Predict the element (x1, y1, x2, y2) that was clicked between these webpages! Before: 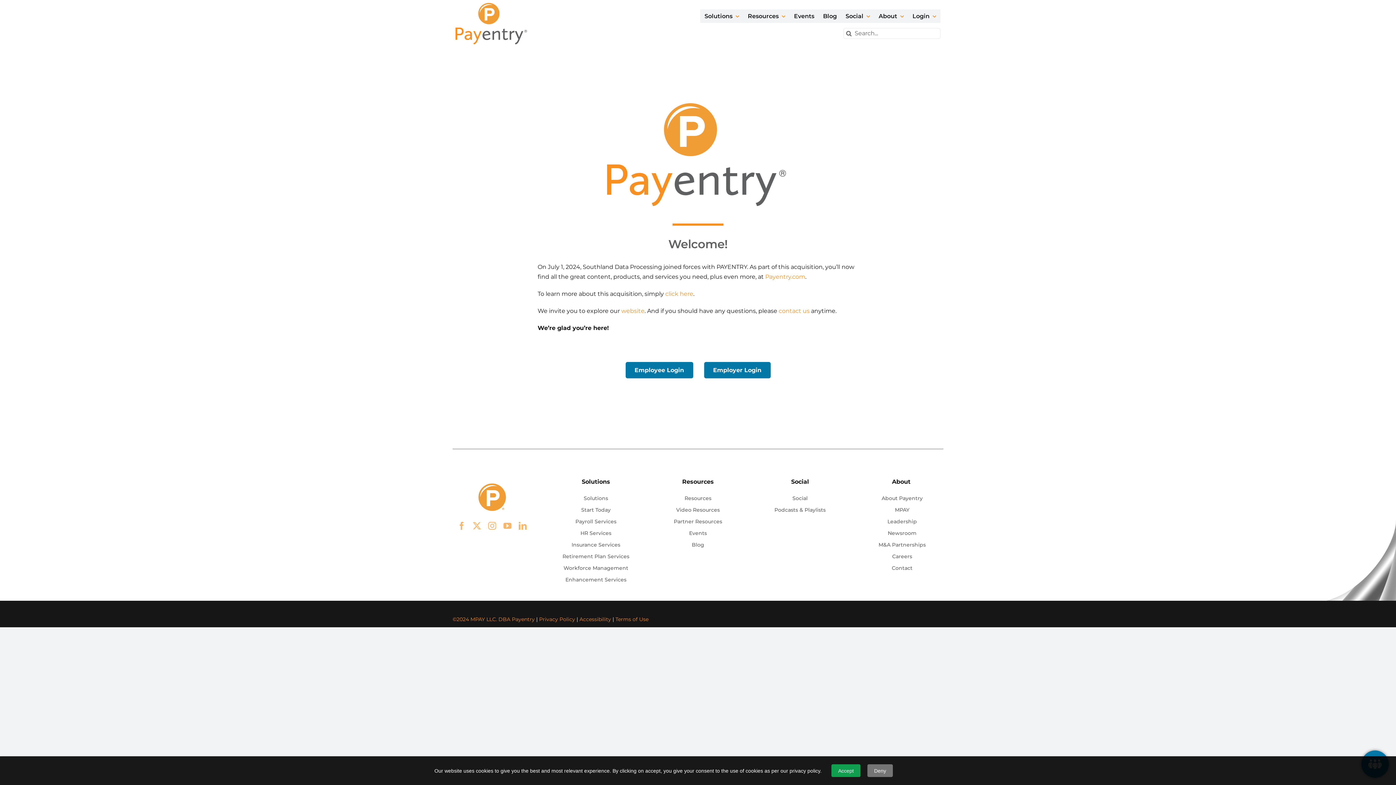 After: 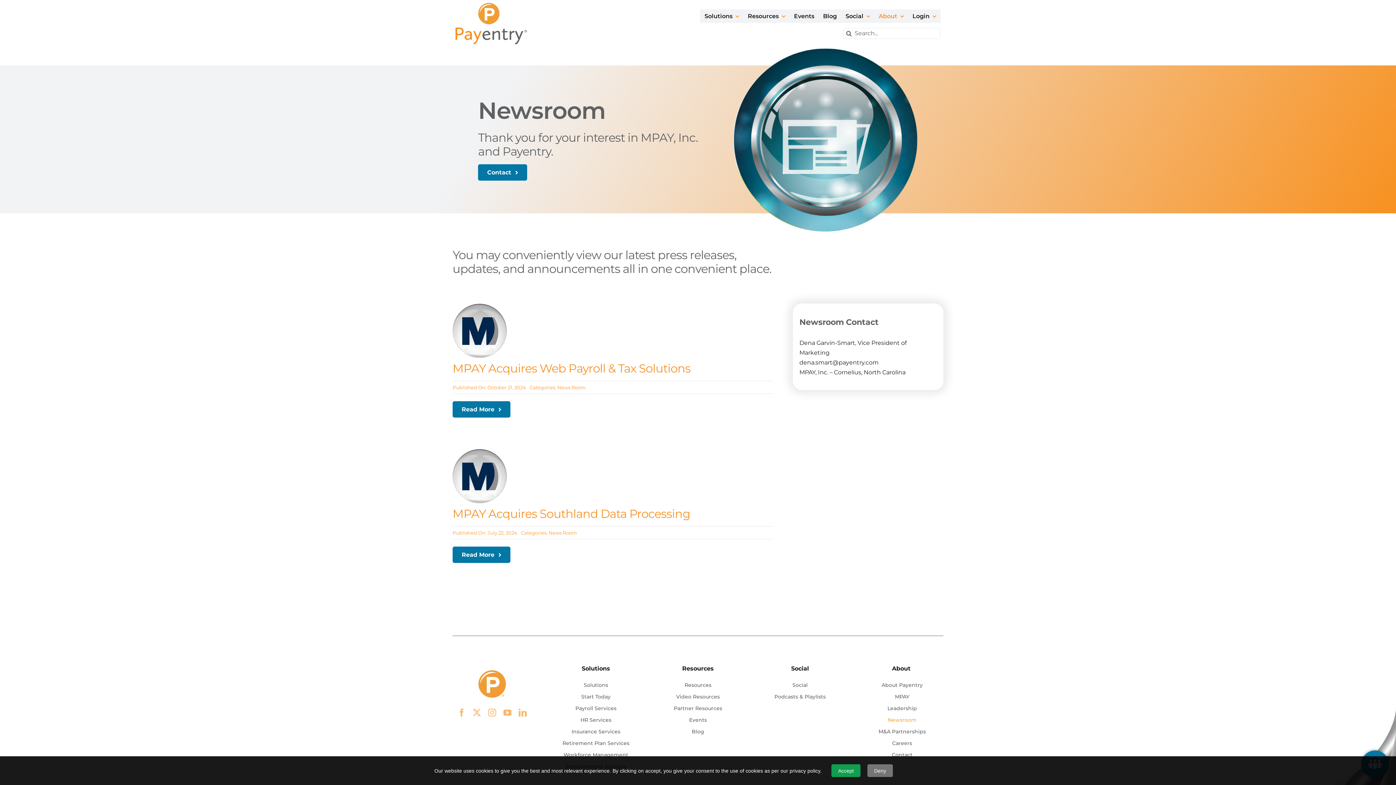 Action: label: Newsroom bbox: (861, 527, 943, 539)